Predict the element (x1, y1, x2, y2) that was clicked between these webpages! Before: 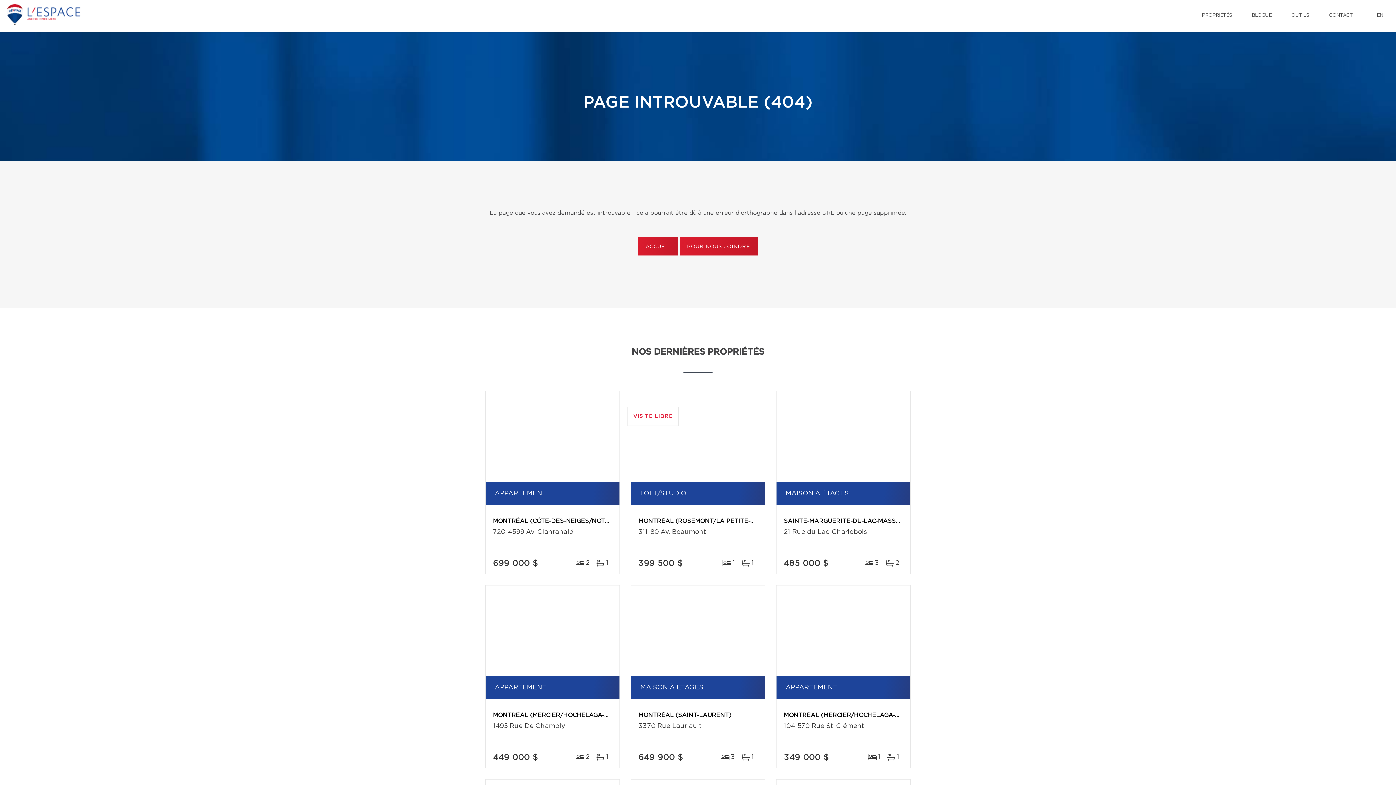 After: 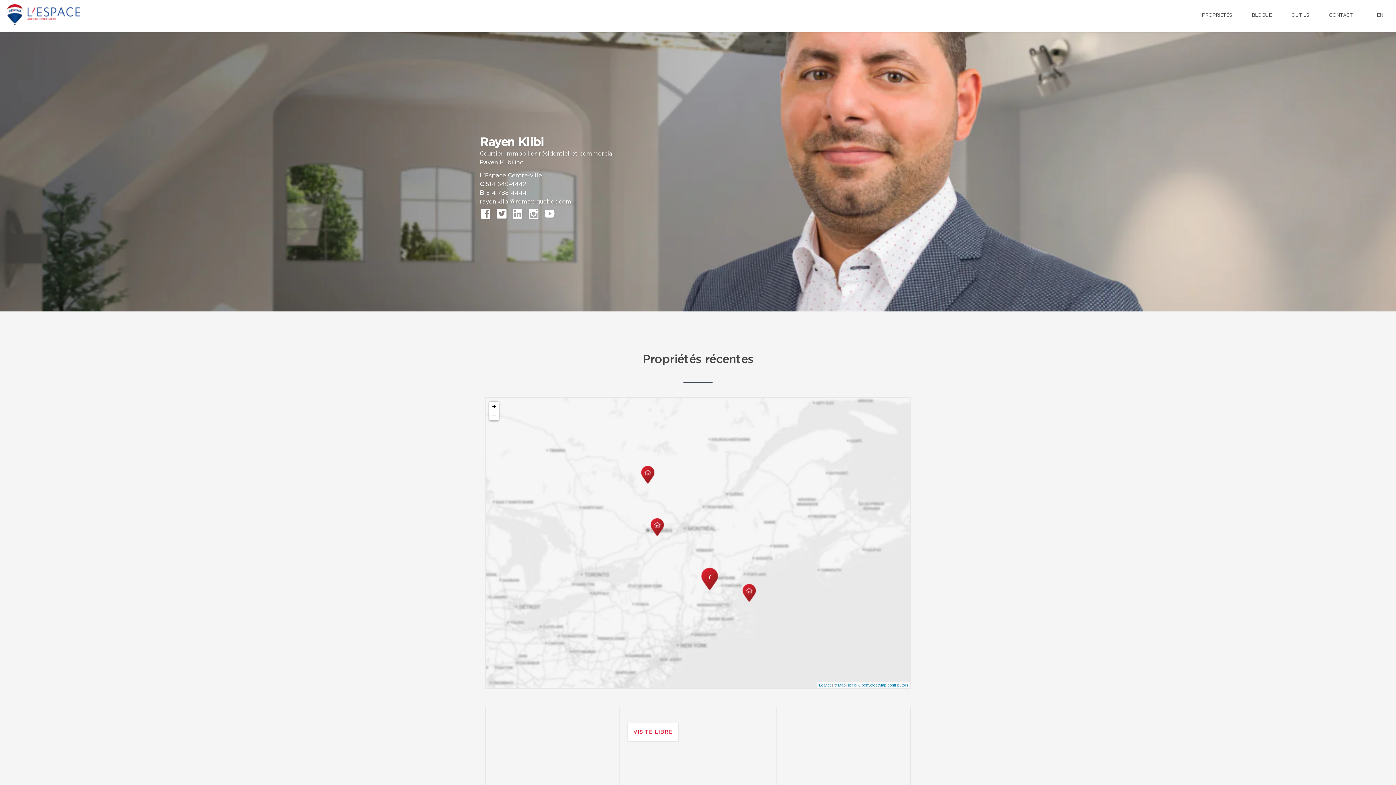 Action: label: ACCUEIL bbox: (638, 237, 678, 255)